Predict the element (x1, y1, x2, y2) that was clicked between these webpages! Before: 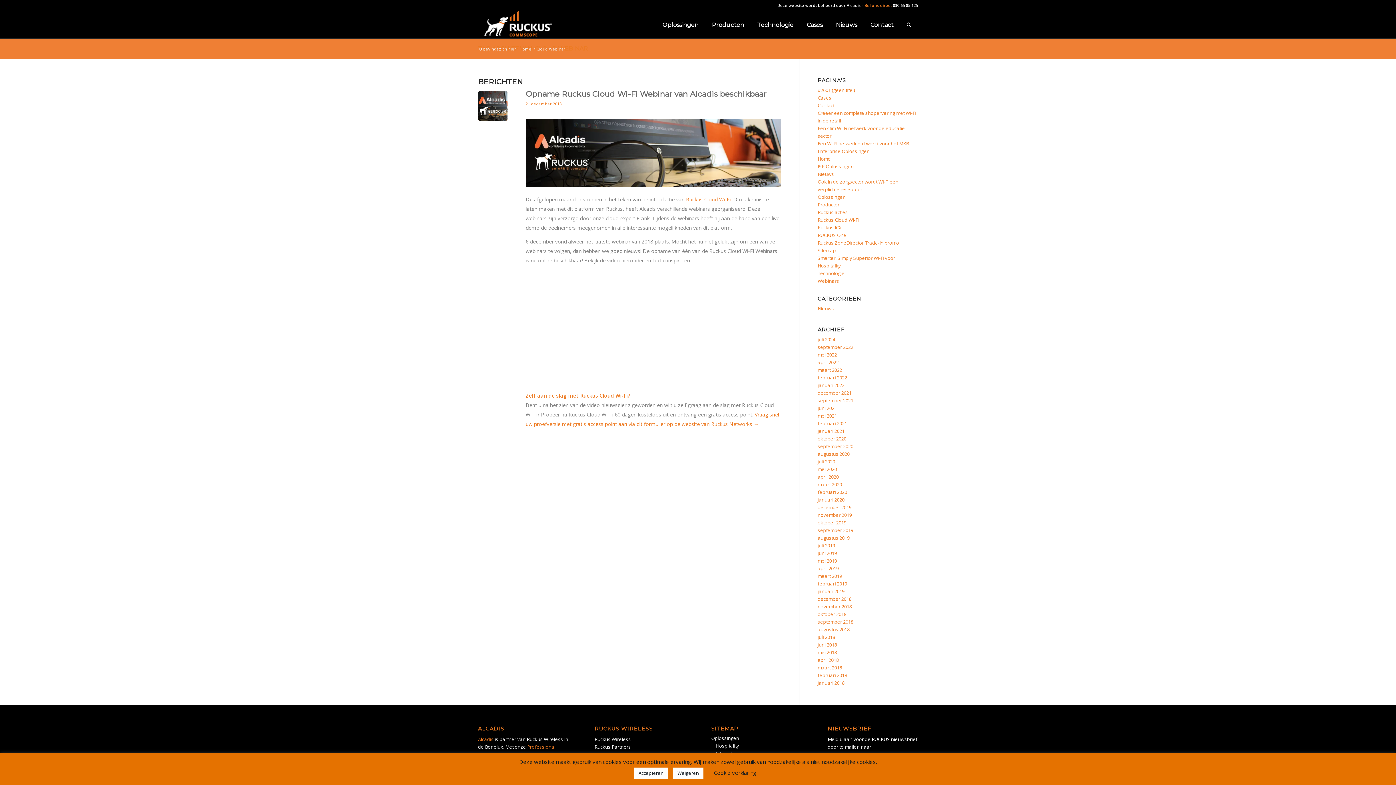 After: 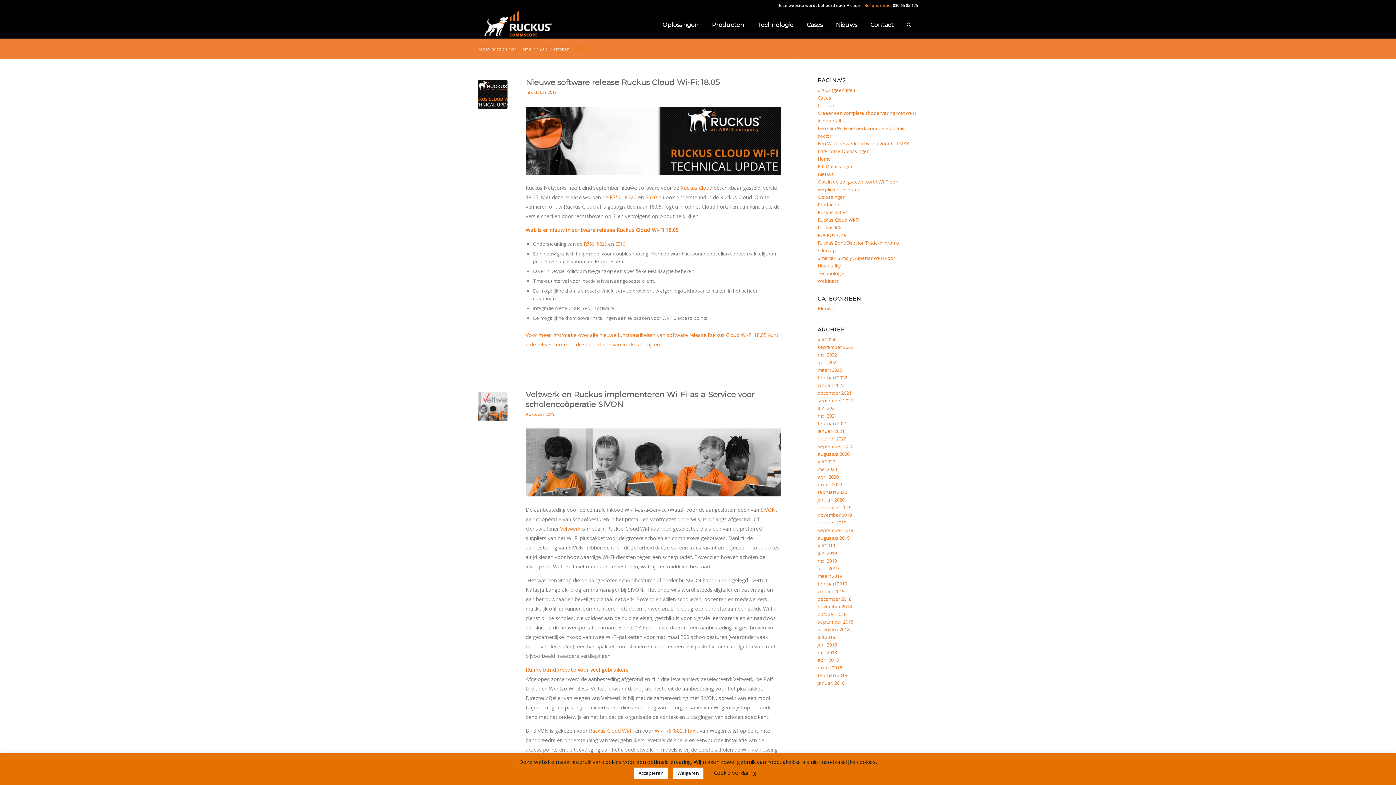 Action: bbox: (817, 519, 846, 526) label: oktober 2019